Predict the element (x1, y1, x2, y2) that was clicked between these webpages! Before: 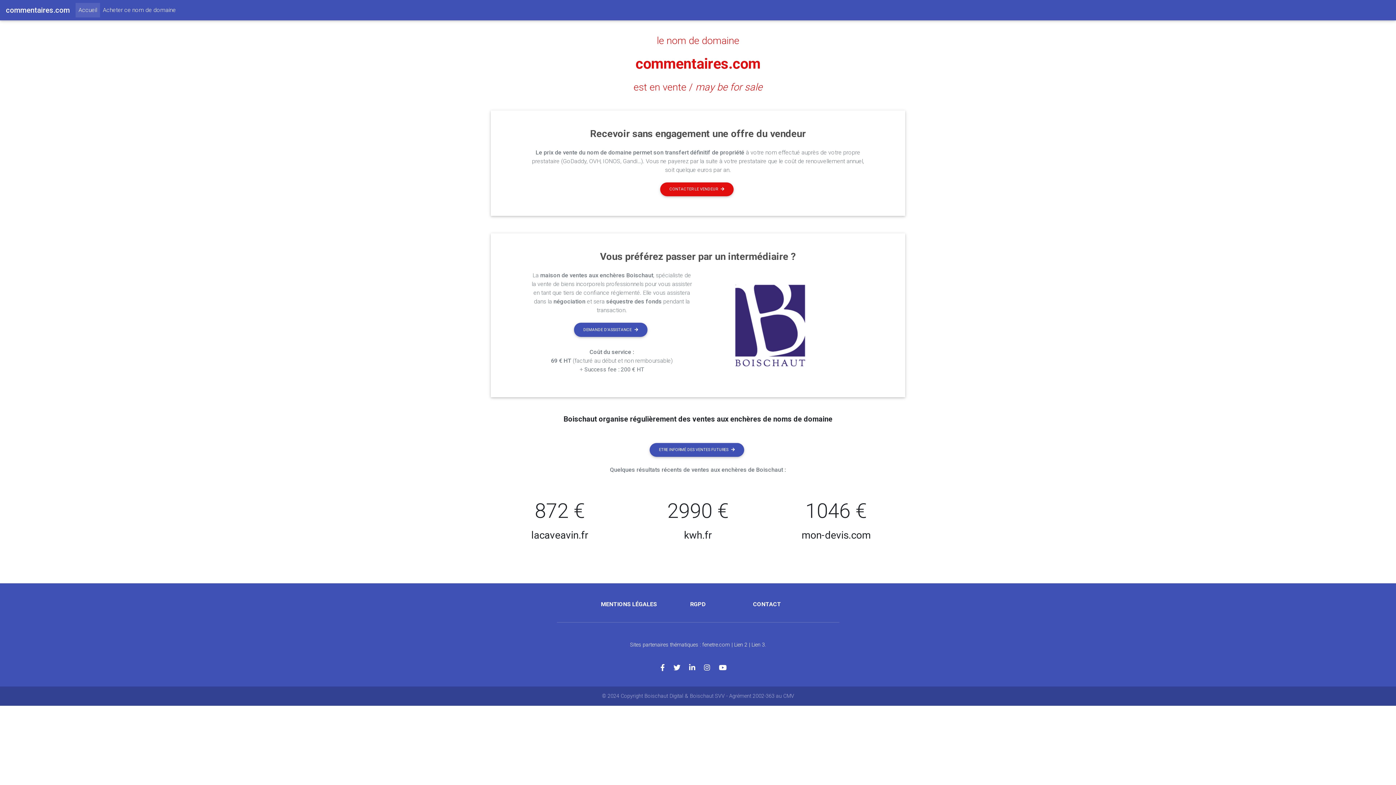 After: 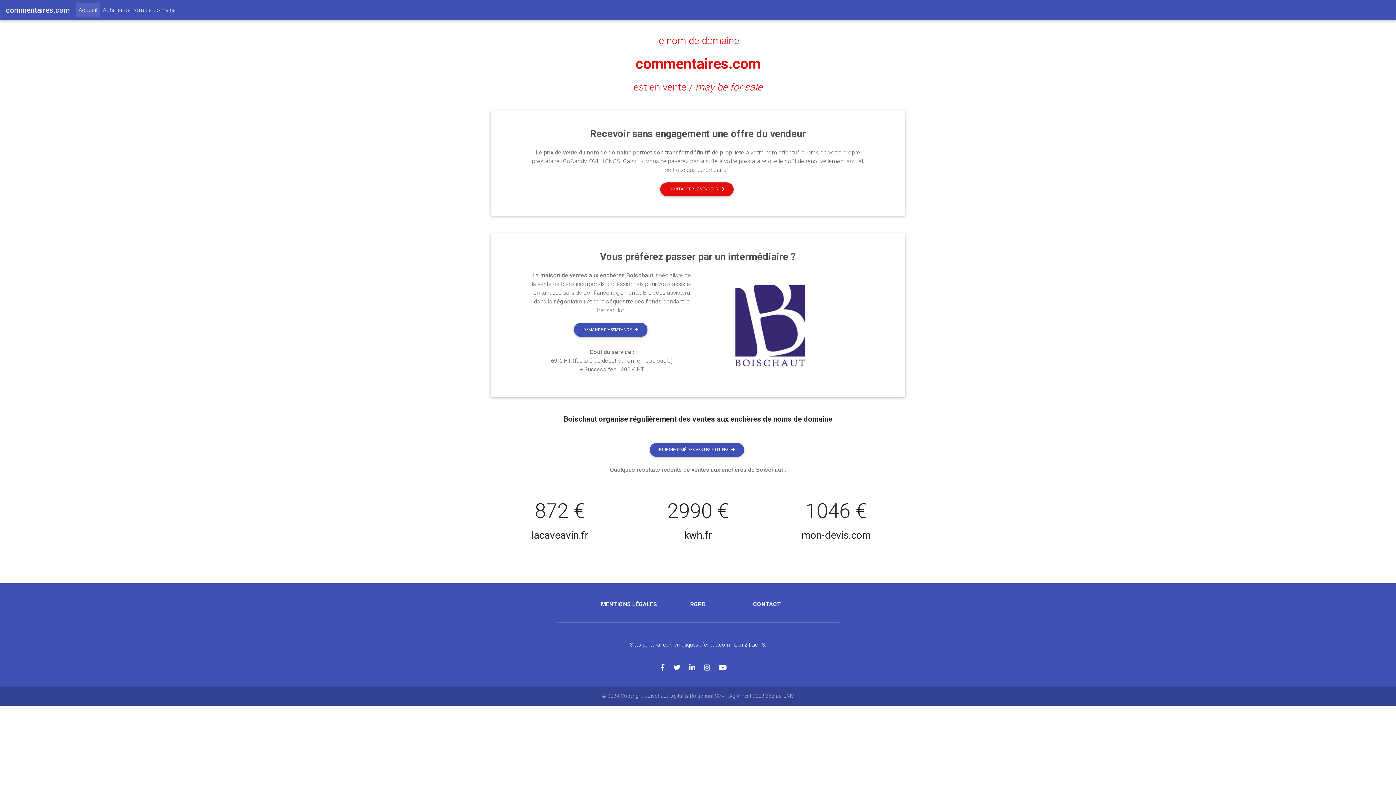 Action: bbox: (660, 664, 673, 672)